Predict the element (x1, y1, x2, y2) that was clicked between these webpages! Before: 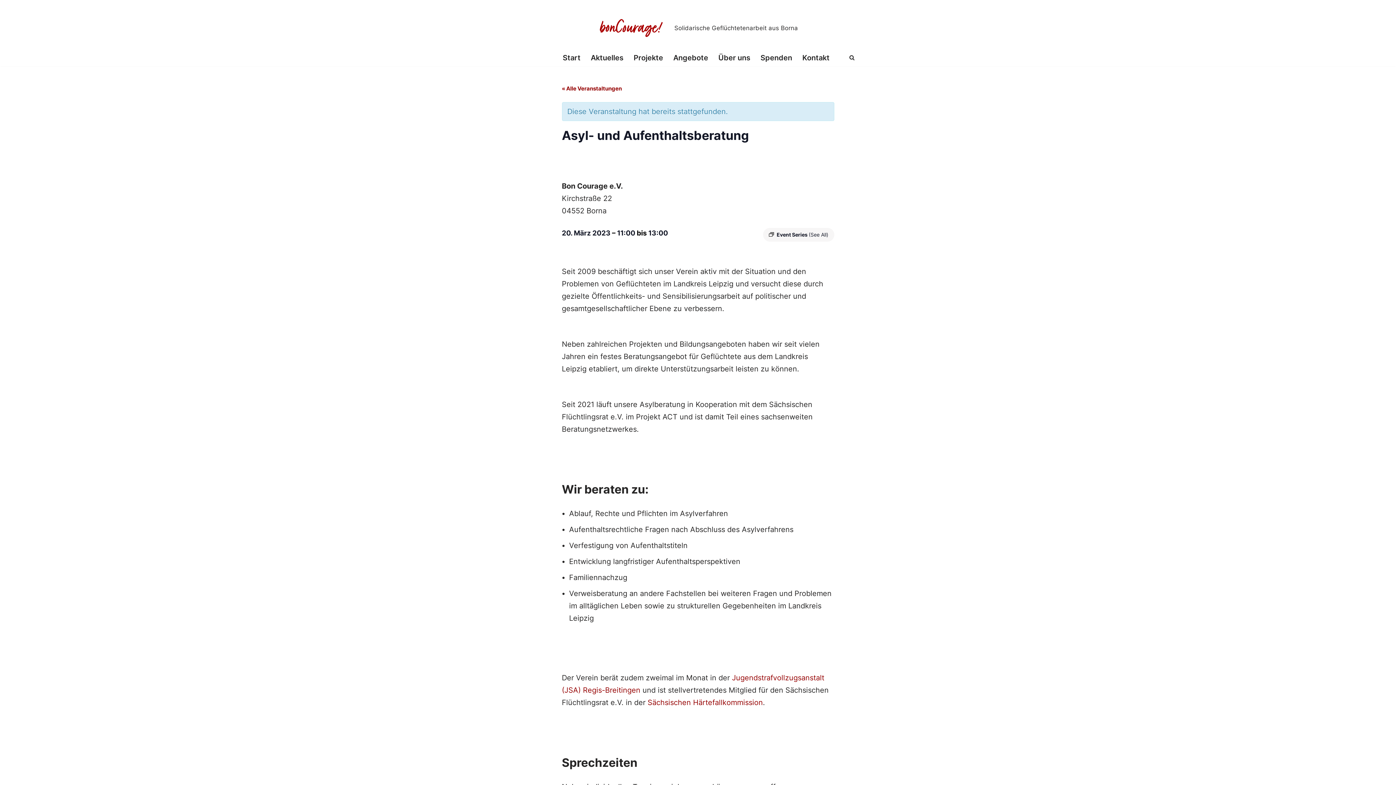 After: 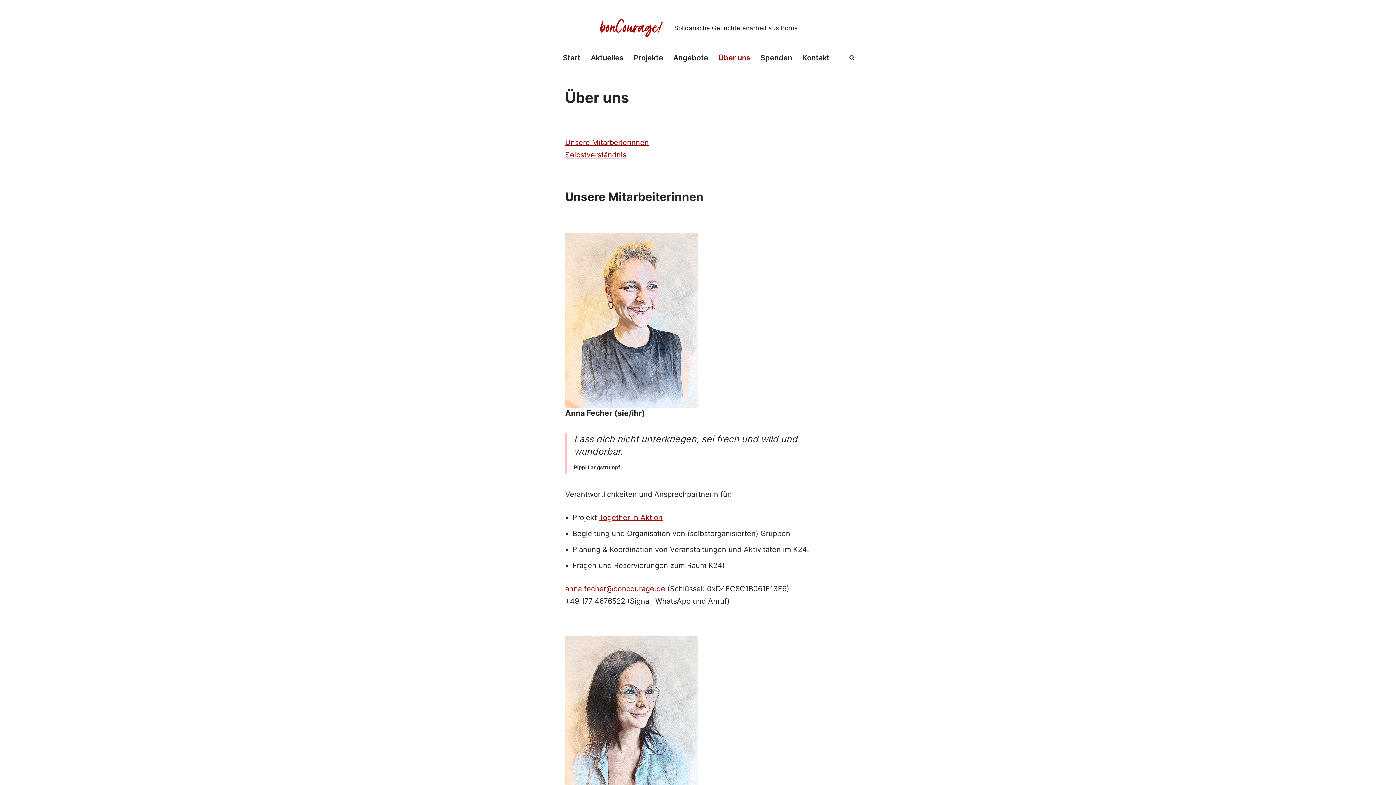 Action: label: Über uns bbox: (718, 51, 750, 63)